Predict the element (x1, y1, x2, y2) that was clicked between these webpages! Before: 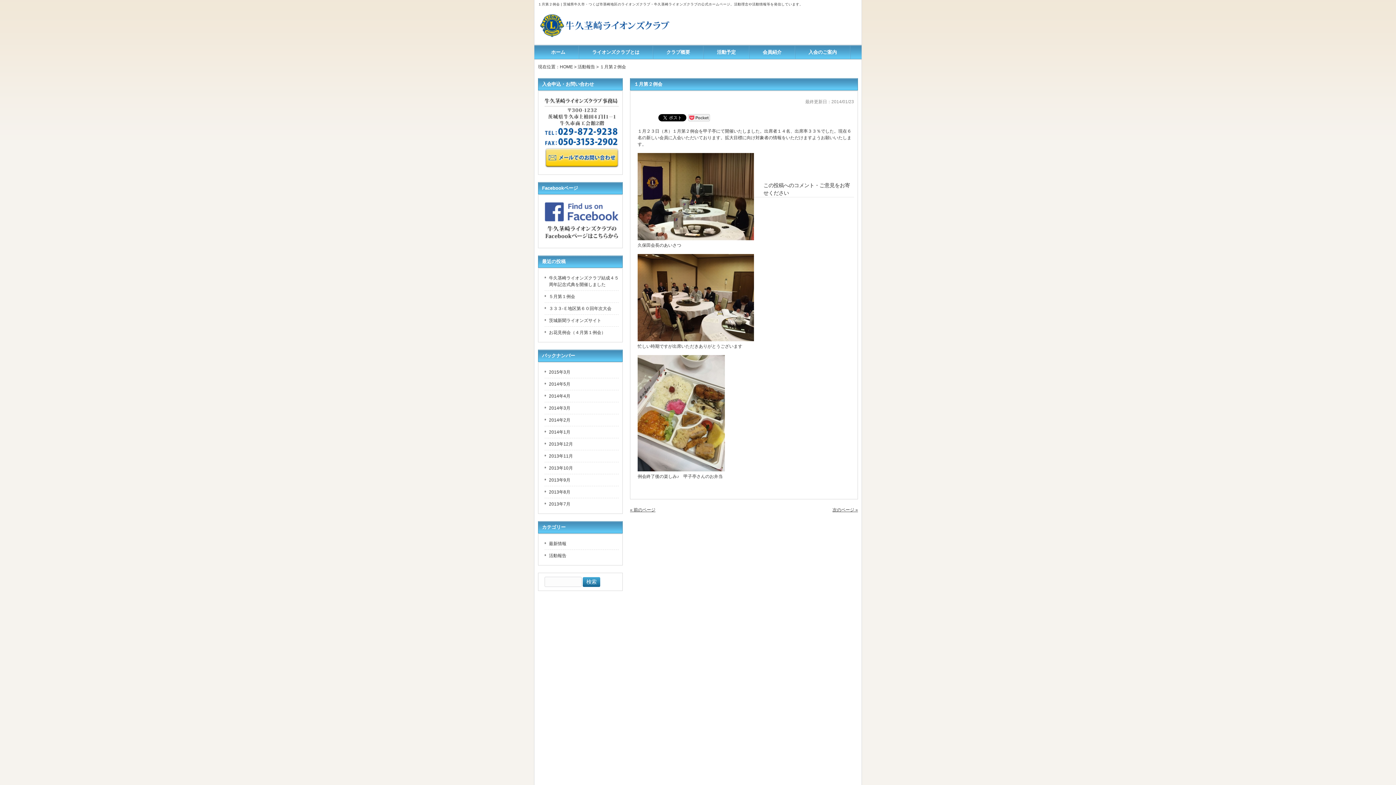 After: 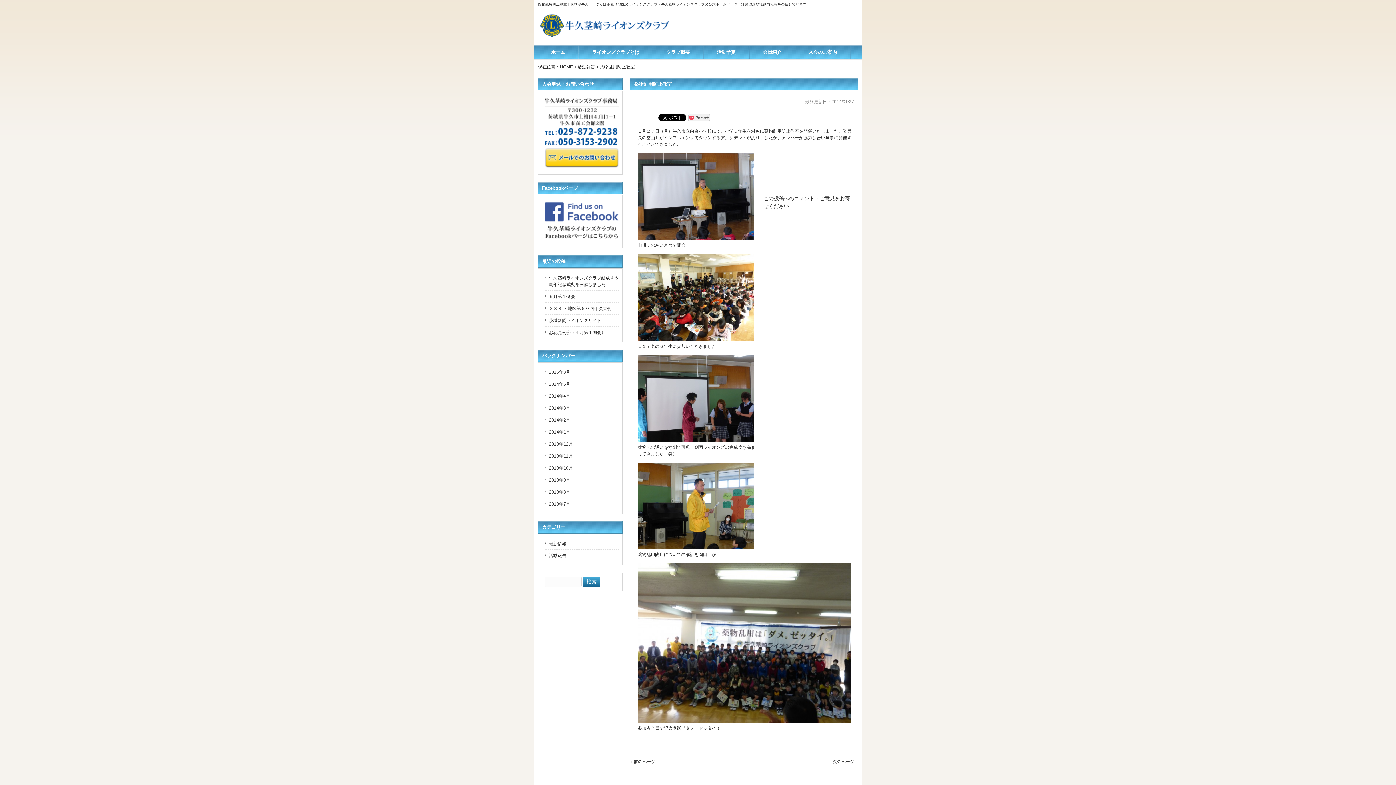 Action: label: 次のページ » bbox: (832, 507, 858, 512)